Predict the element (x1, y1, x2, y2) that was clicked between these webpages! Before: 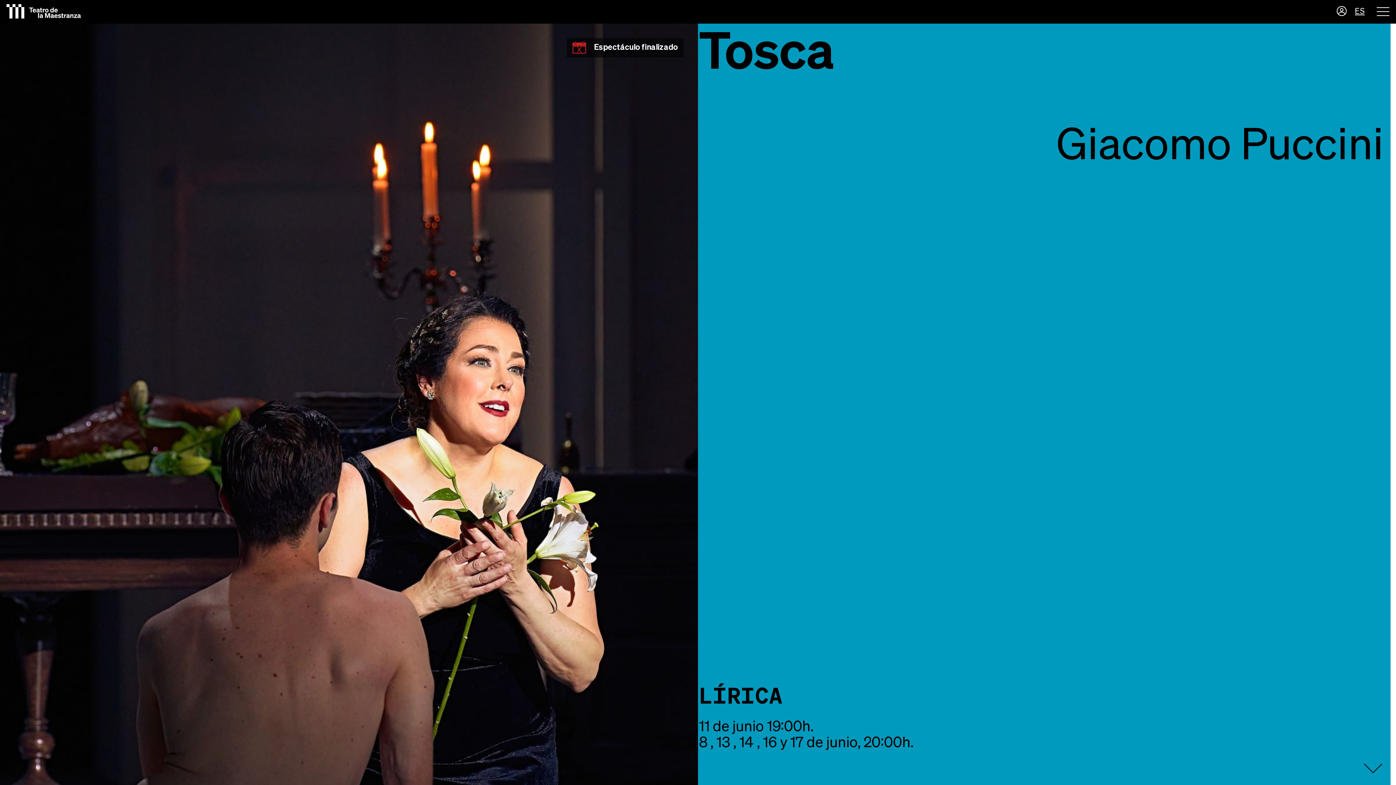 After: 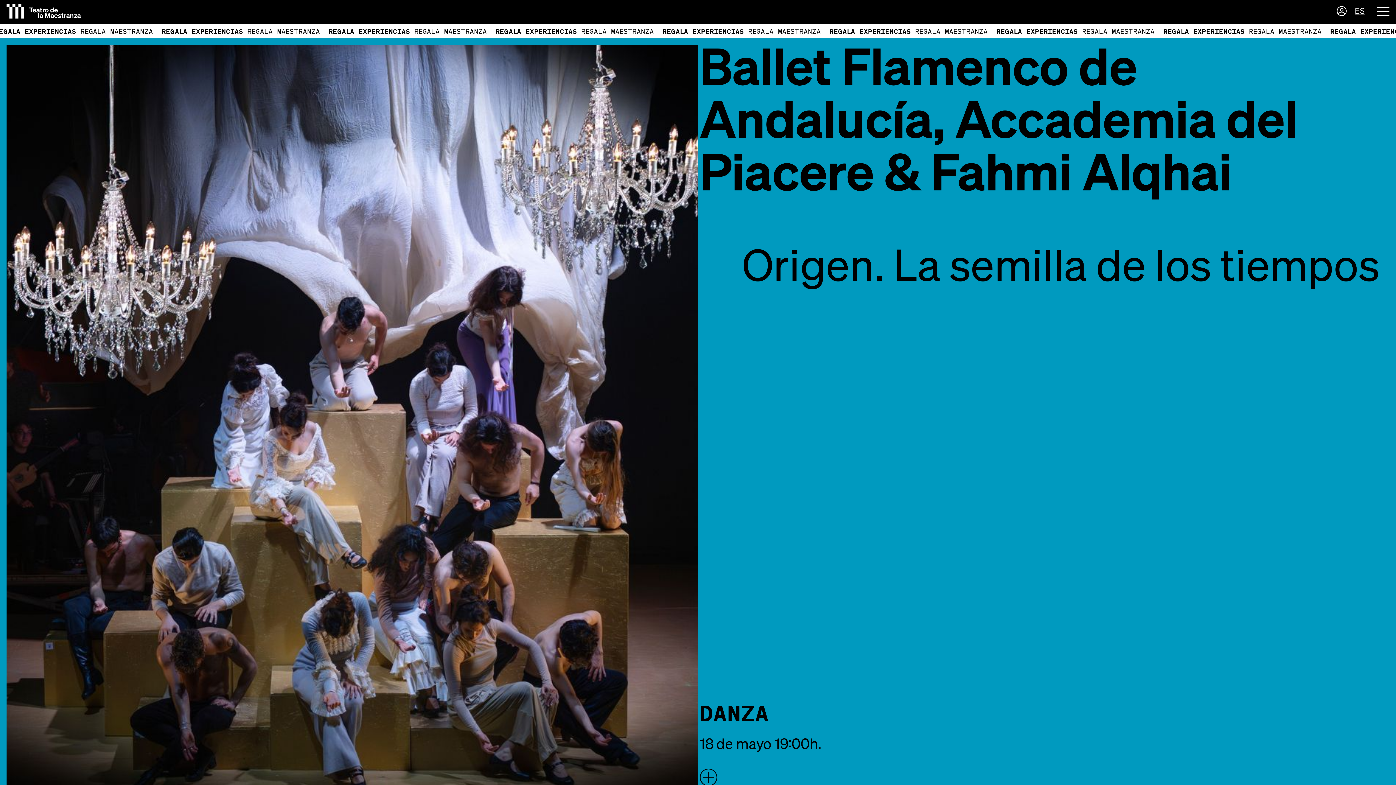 Action: label:   bbox: (6, 0, 81, 22)